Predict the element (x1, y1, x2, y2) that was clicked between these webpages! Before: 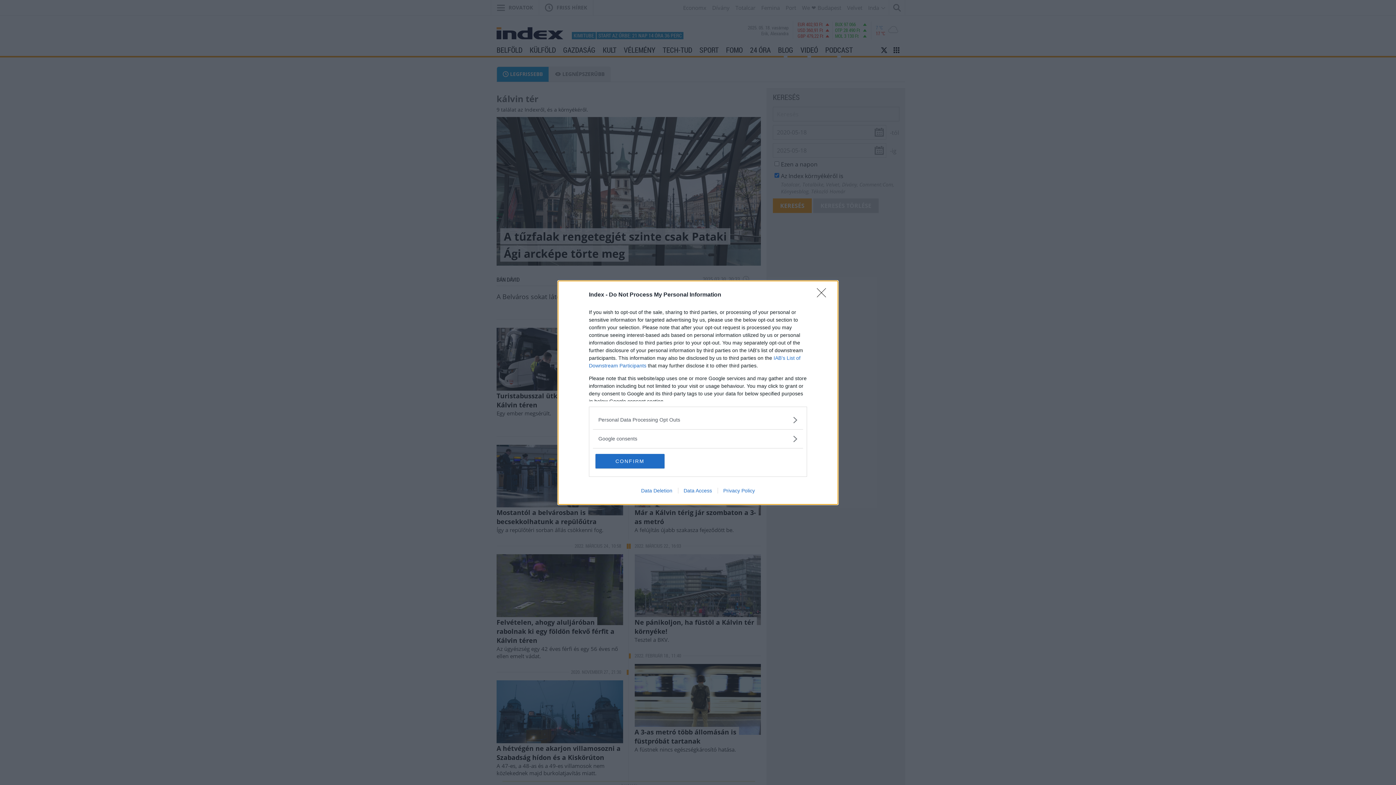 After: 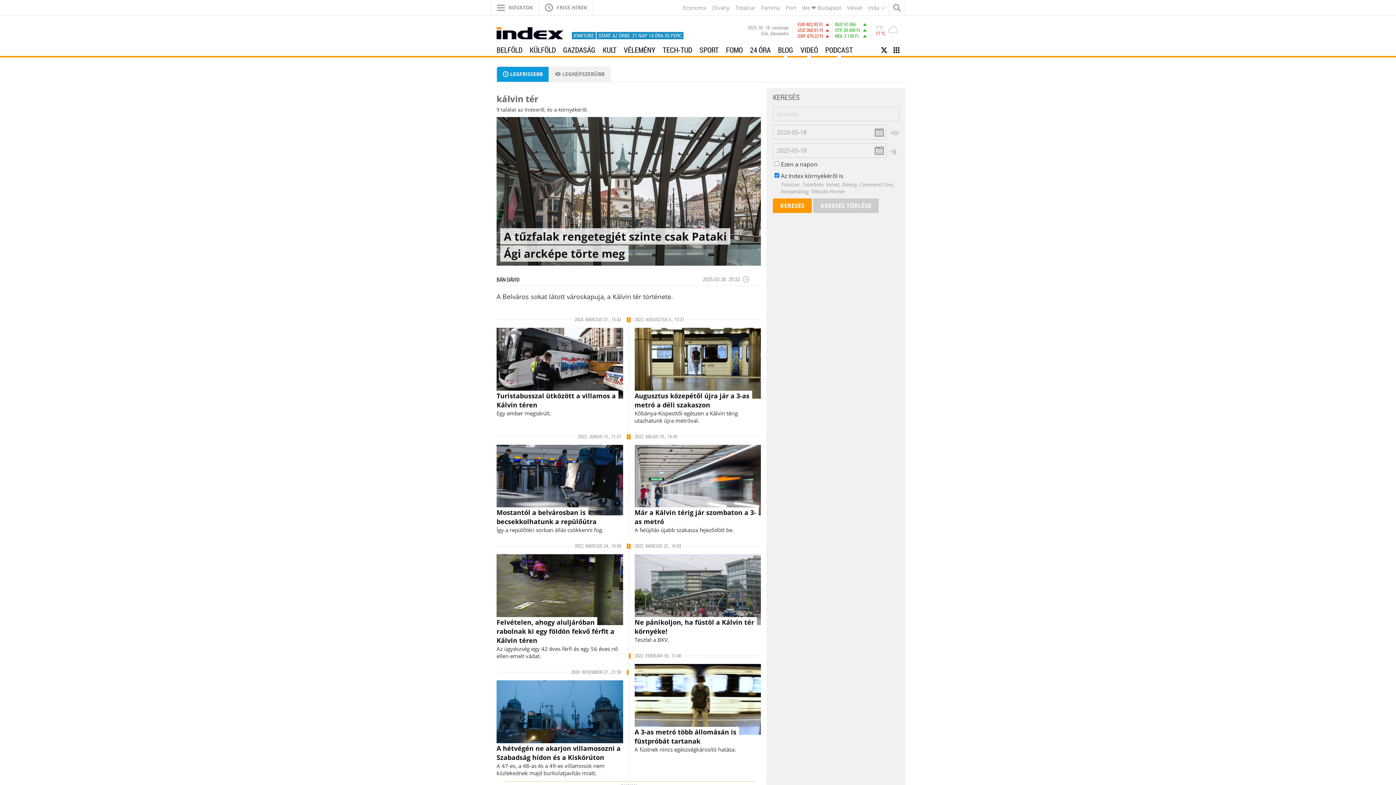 Action: label: Close bbox: (817, 288, 830, 302)